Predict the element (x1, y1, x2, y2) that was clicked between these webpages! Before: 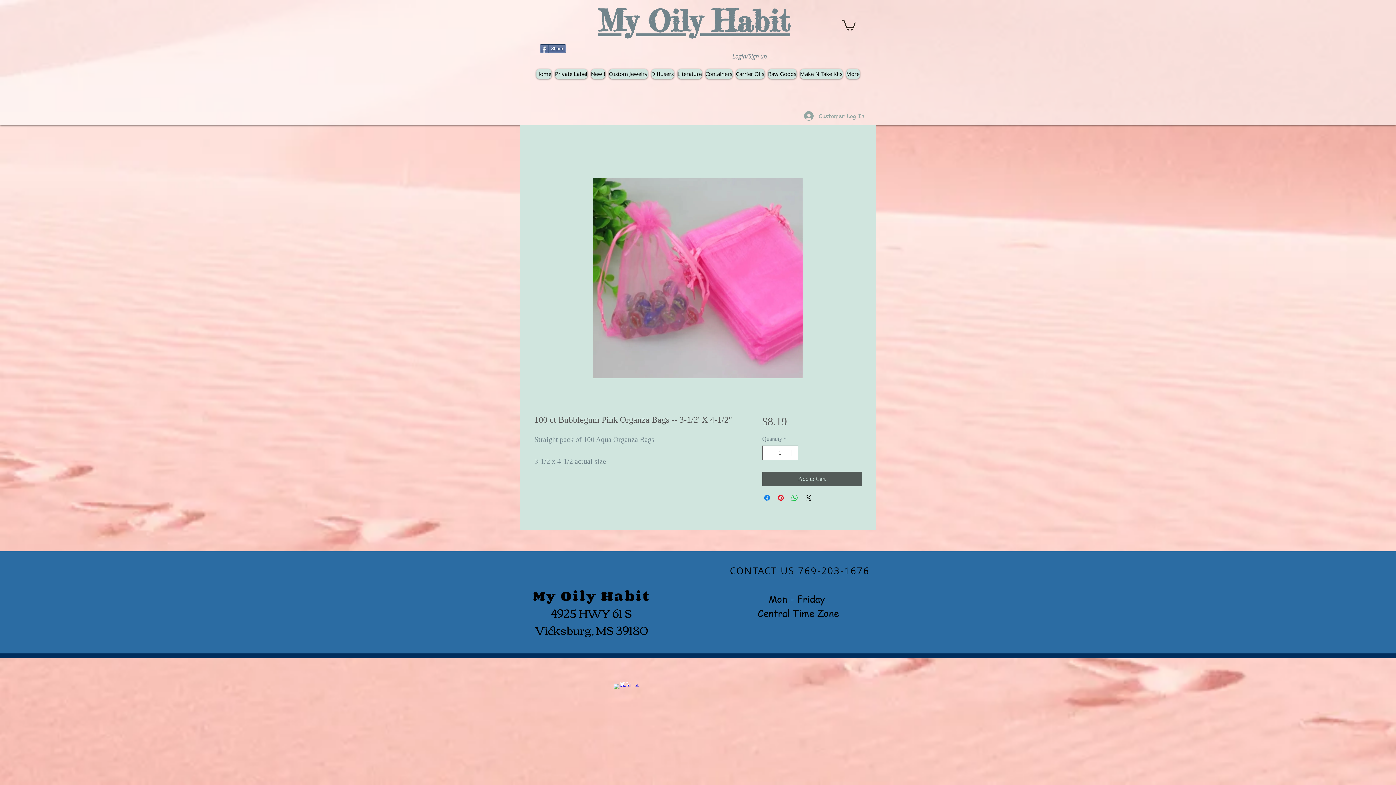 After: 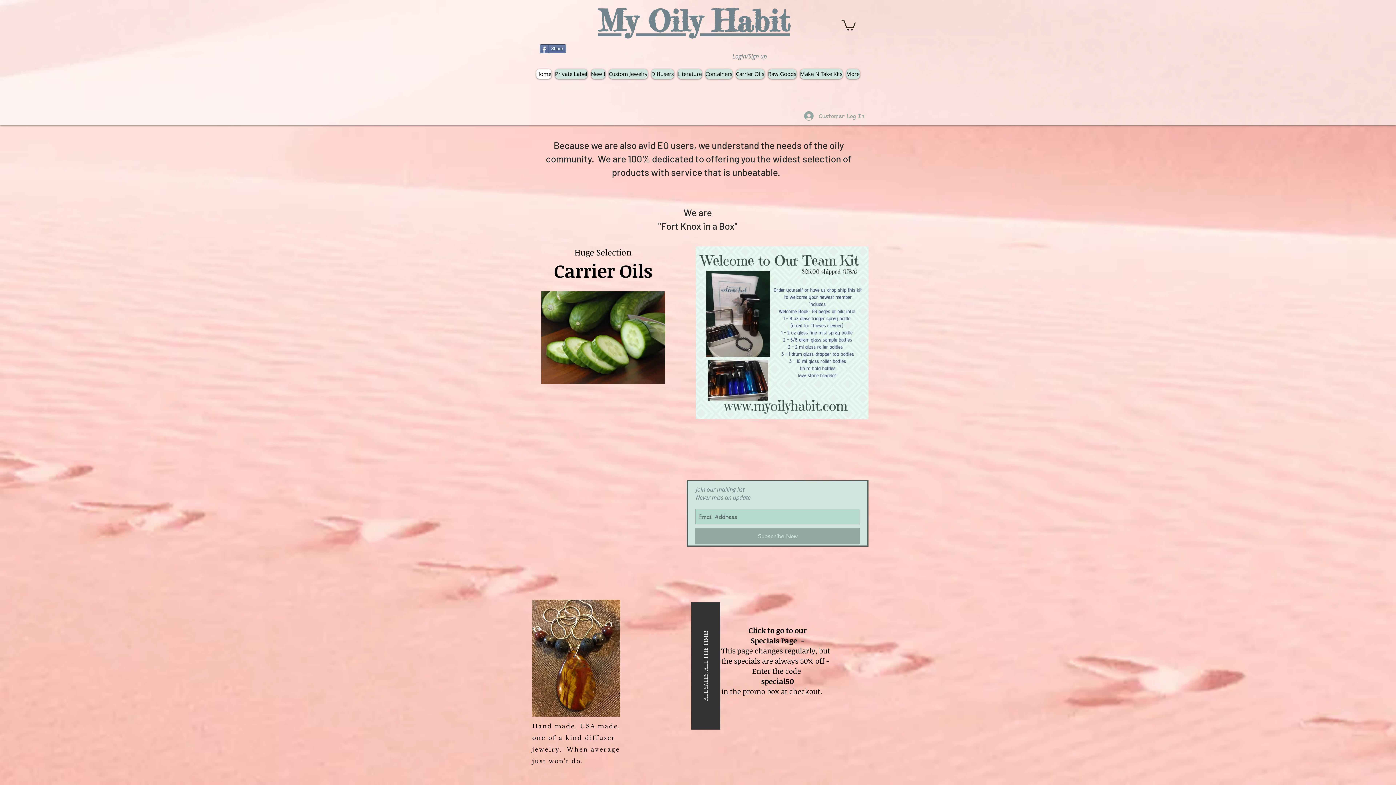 Action: label: Home bbox: (536, 69, 551, 78)